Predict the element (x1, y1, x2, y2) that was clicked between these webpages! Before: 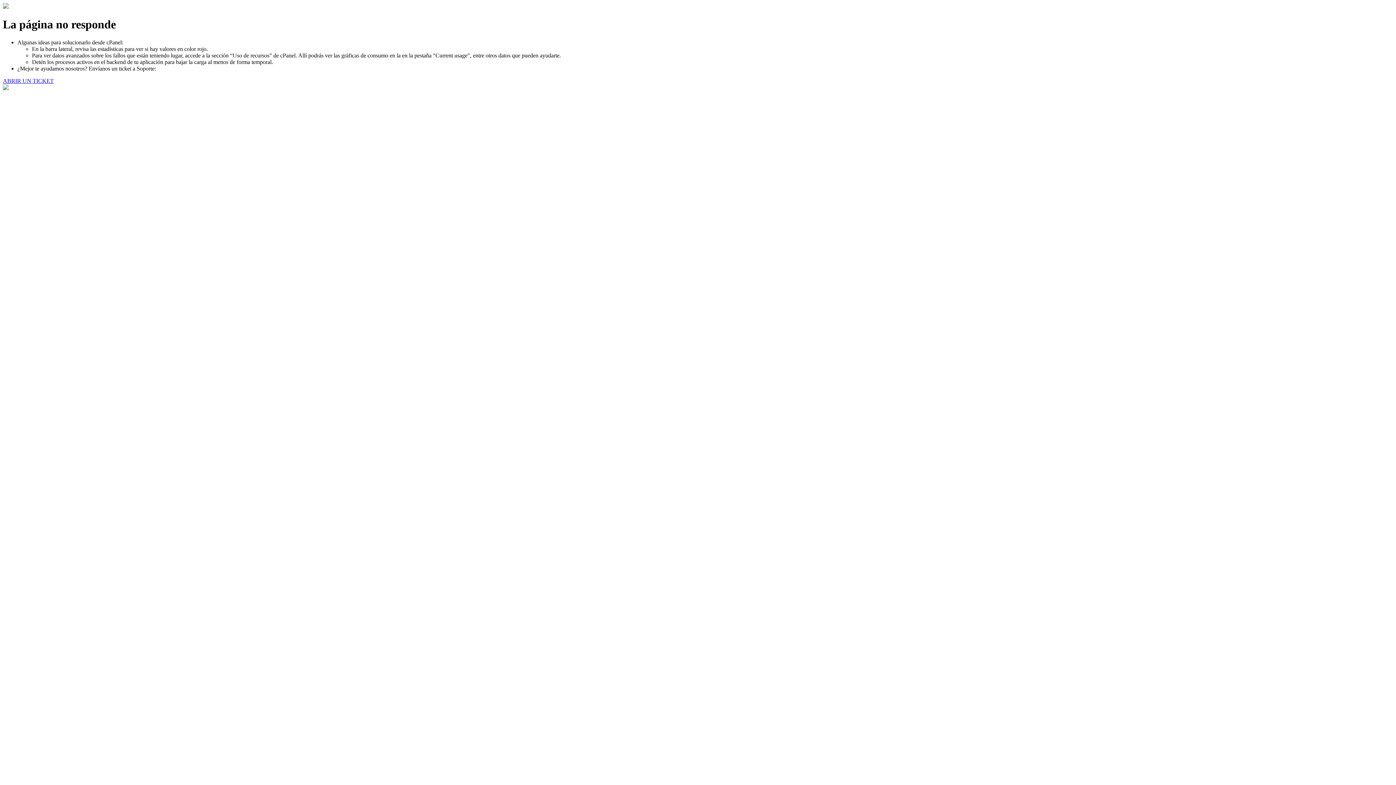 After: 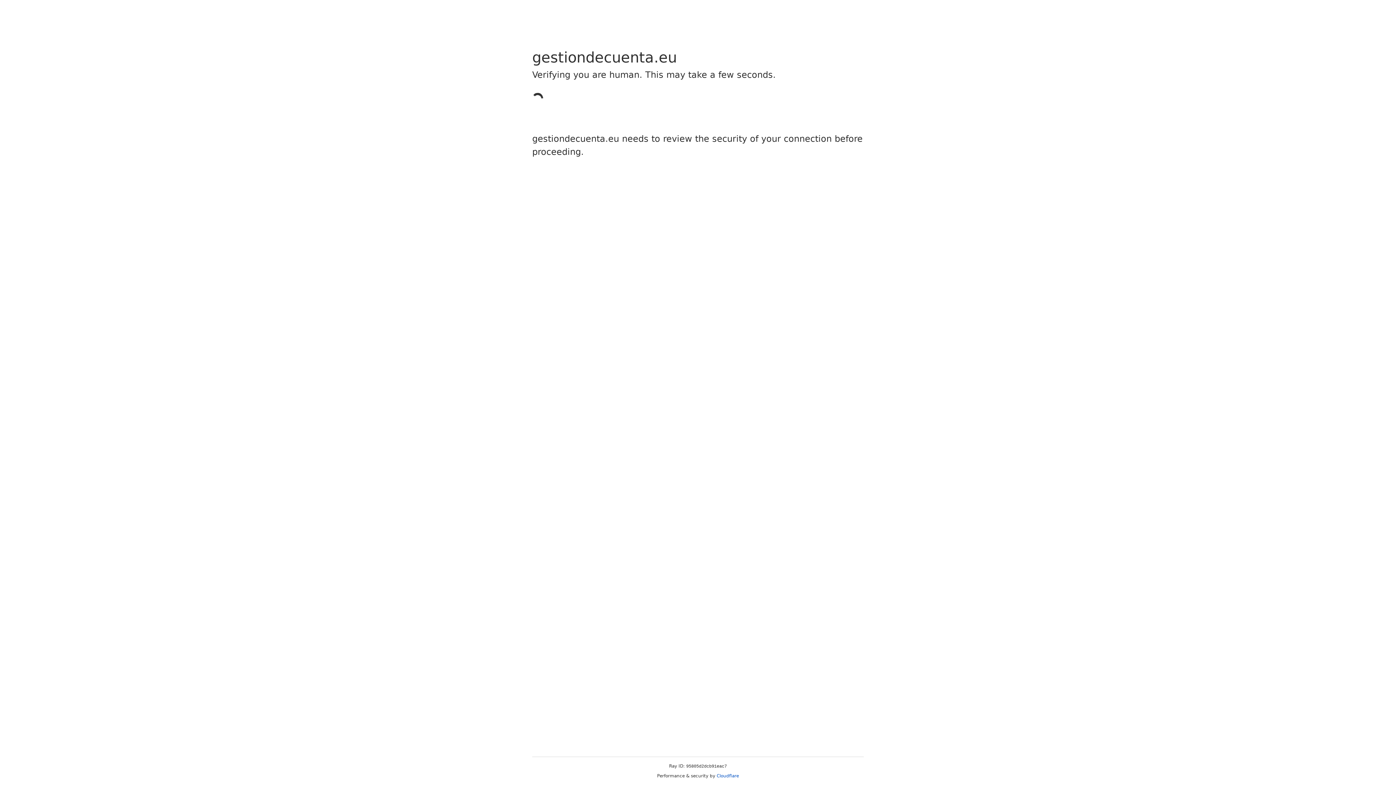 Action: bbox: (2, 77, 53, 83) label: ABRIR UN TICKET